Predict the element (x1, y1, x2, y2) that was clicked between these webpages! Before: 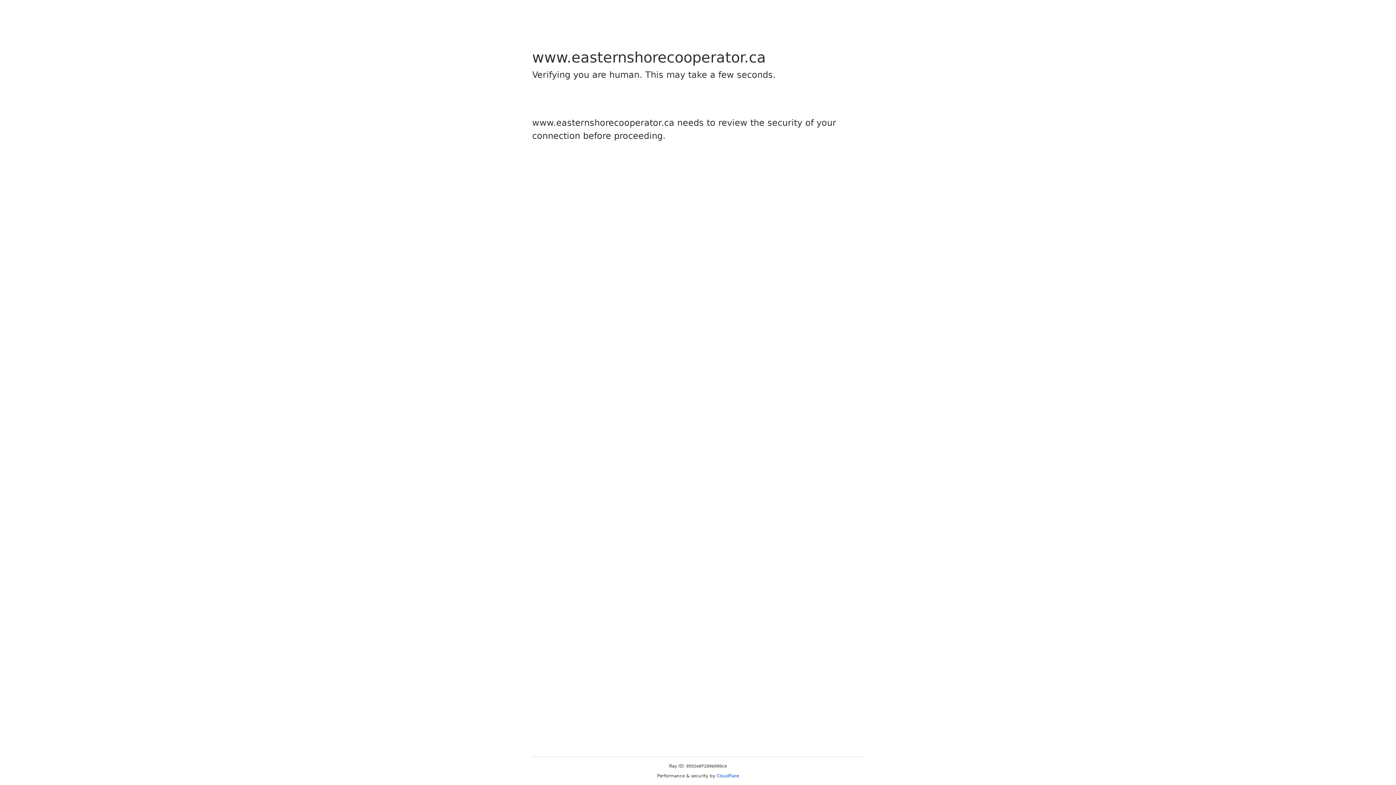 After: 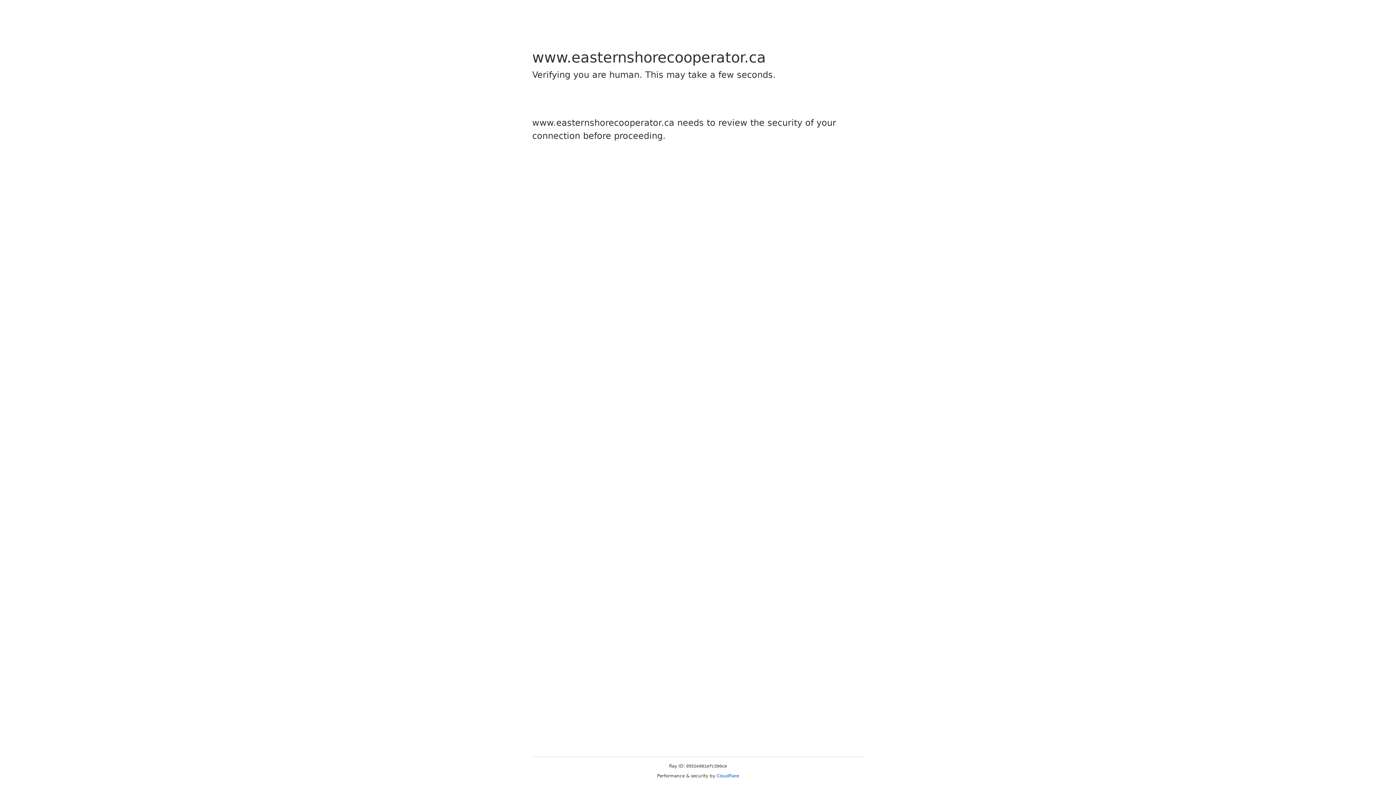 Action: label: Cloudflare bbox: (716, 773, 739, 778)